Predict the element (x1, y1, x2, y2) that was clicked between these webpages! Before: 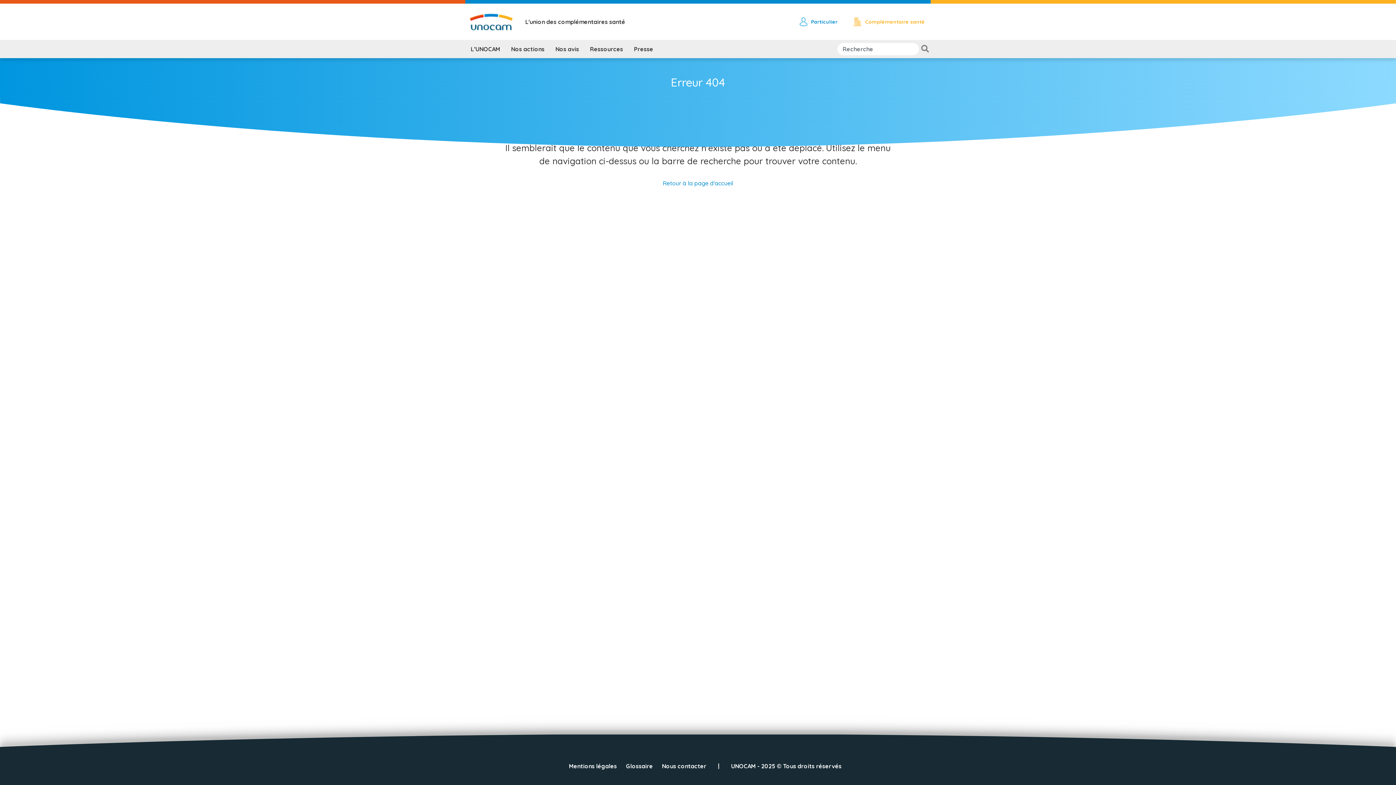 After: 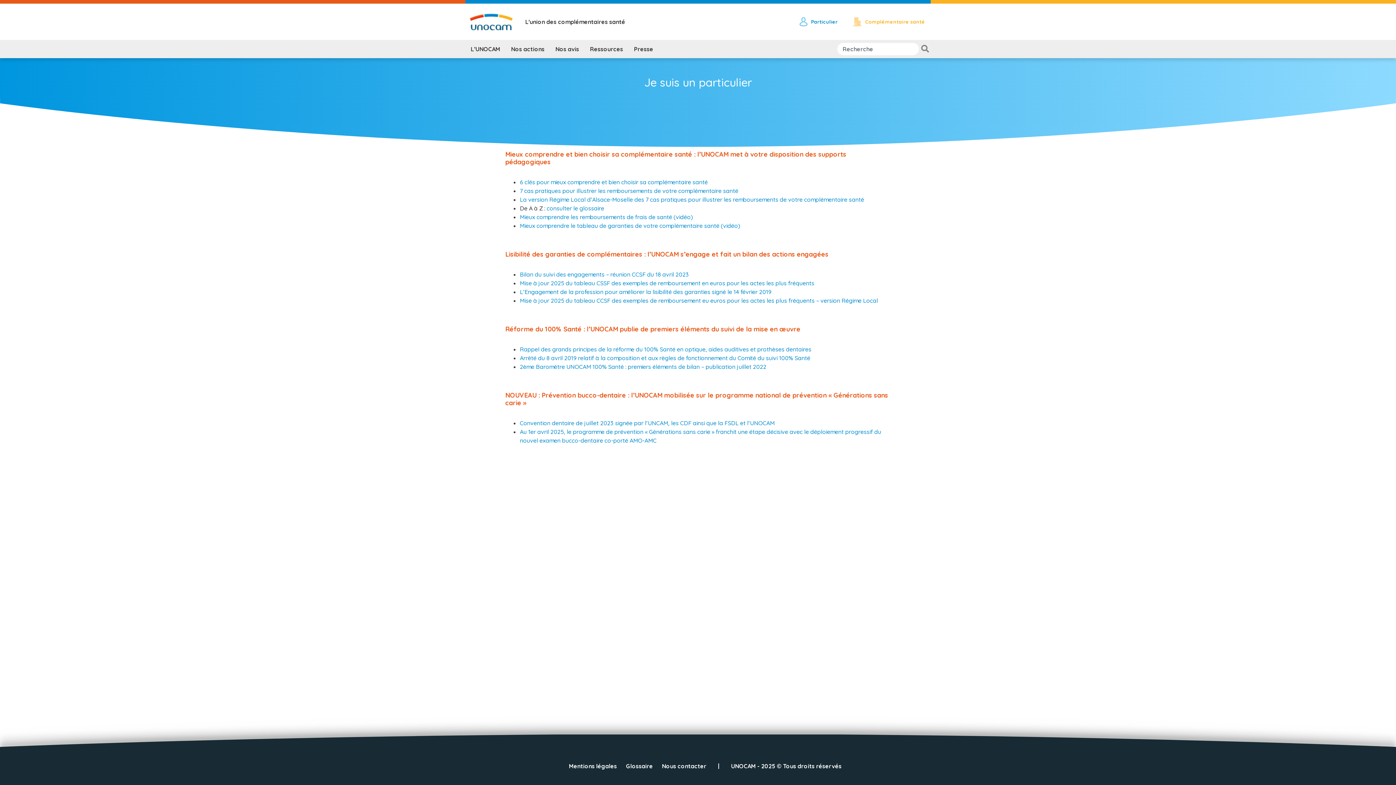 Action: bbox: (794, 13, 843, 30) label: Particulier